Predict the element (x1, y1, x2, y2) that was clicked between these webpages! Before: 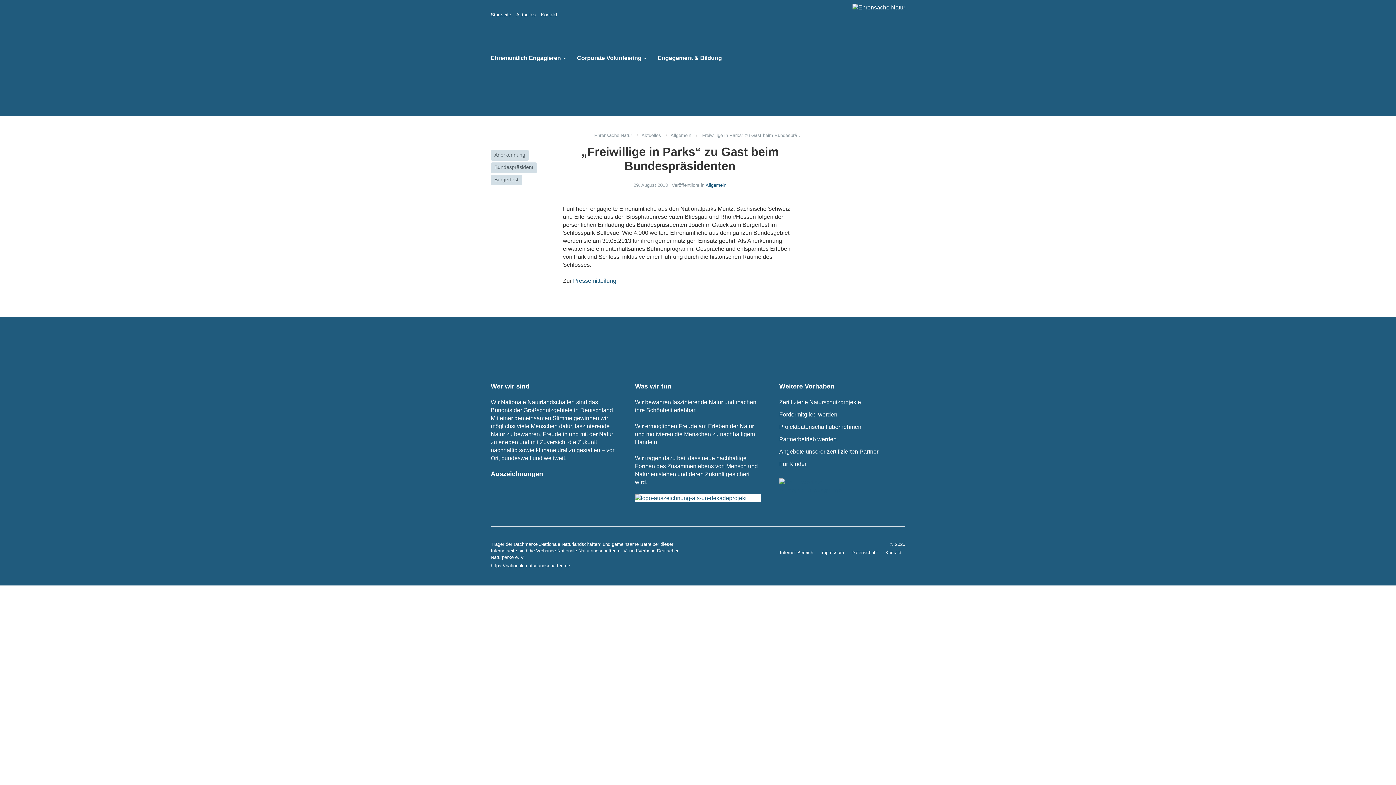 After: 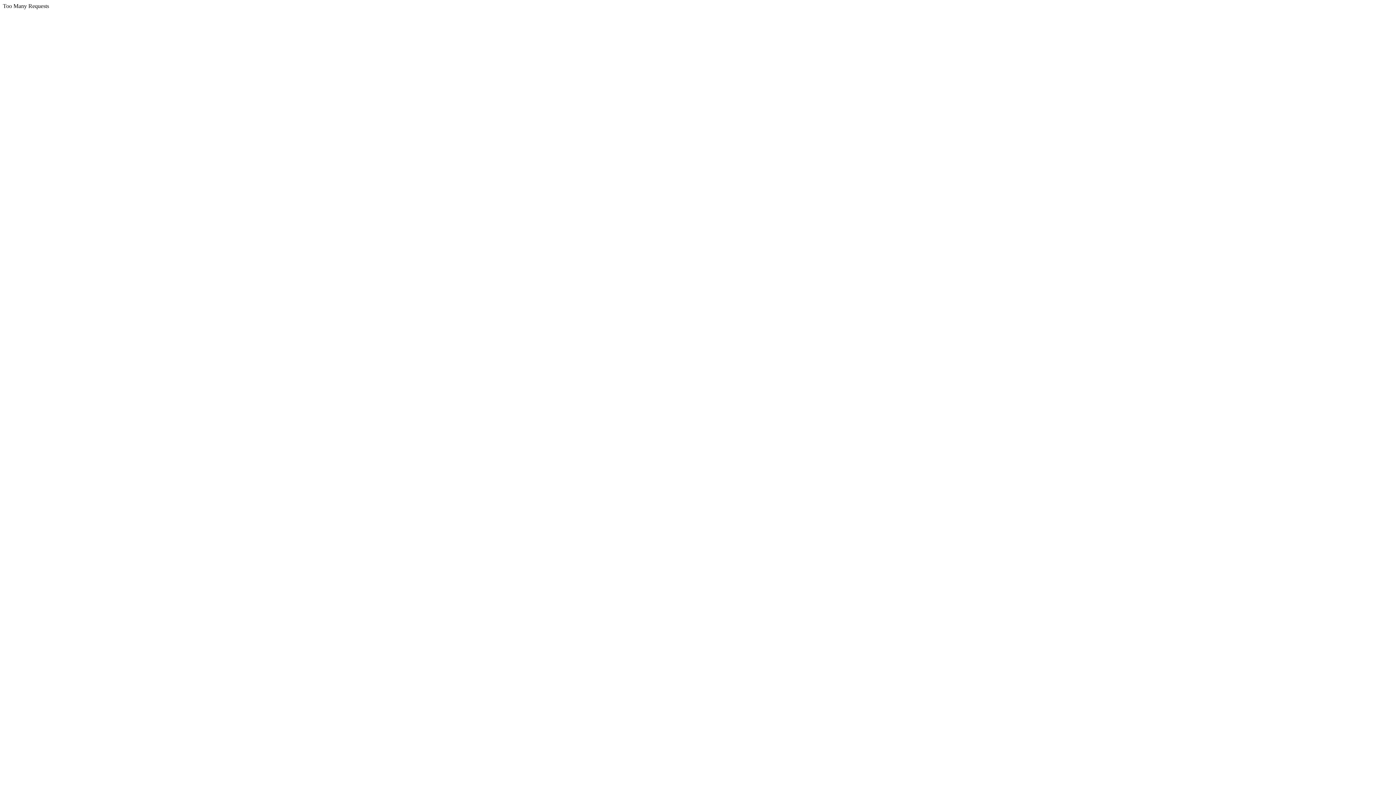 Action: bbox: (635, 494, 761, 502)